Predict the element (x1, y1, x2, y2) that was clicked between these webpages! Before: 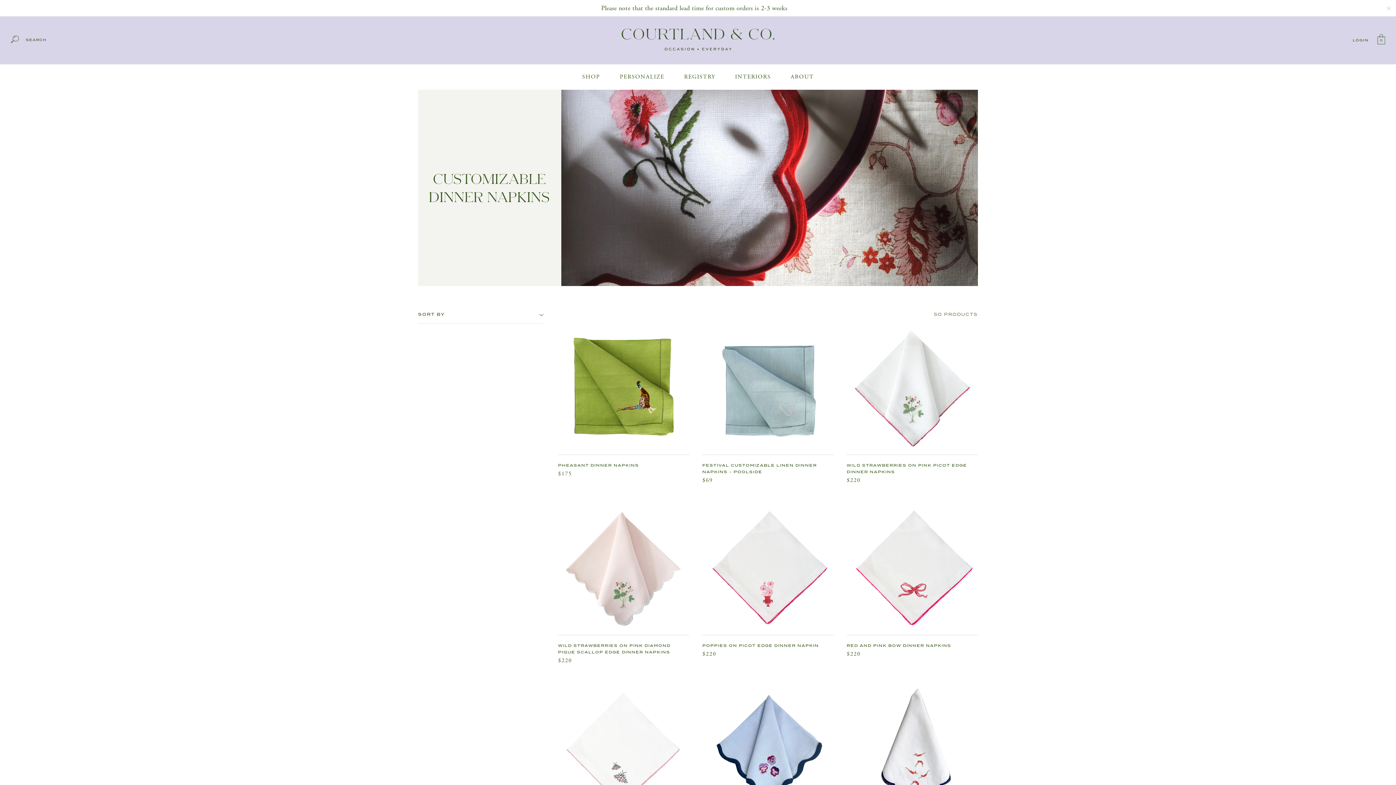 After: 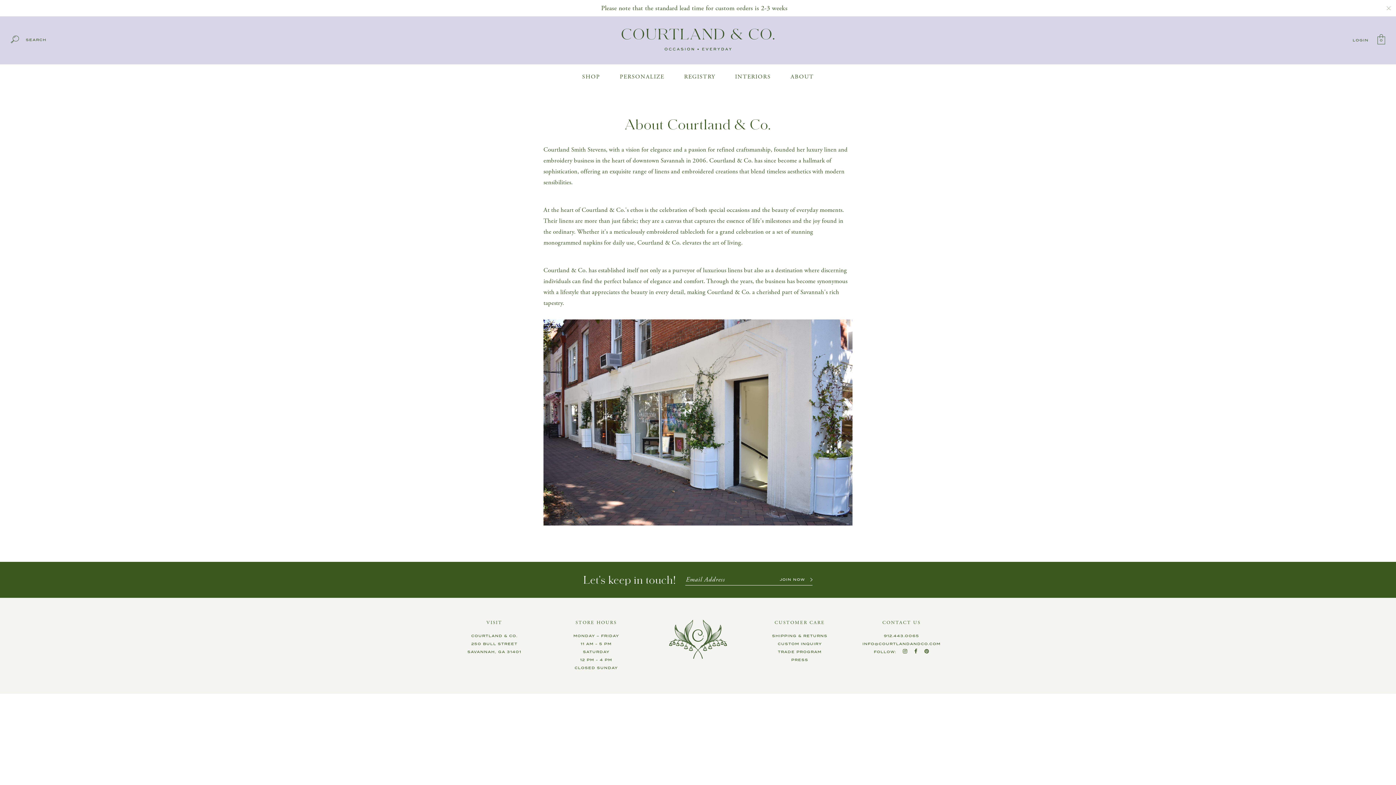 Action: bbox: (783, 64, 821, 89) label: ABOUT